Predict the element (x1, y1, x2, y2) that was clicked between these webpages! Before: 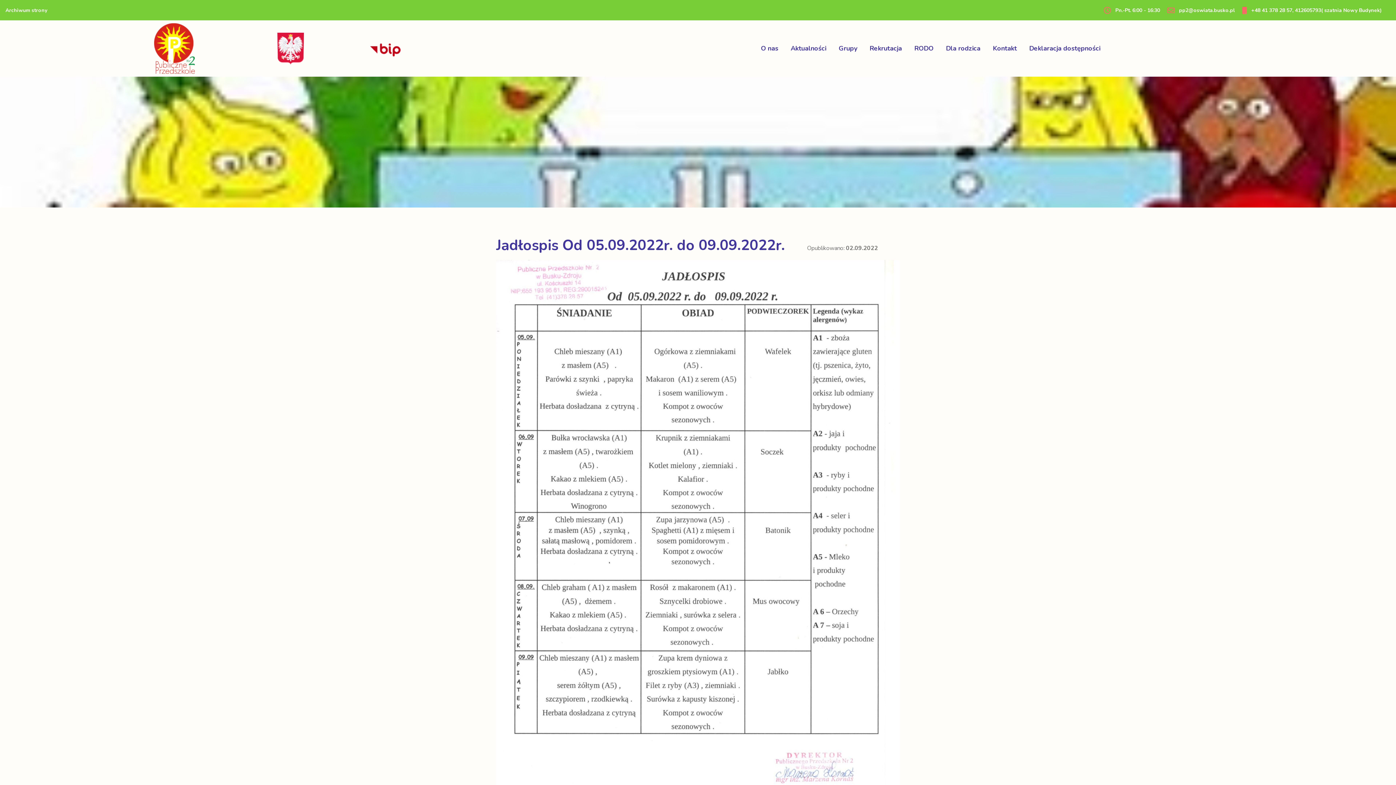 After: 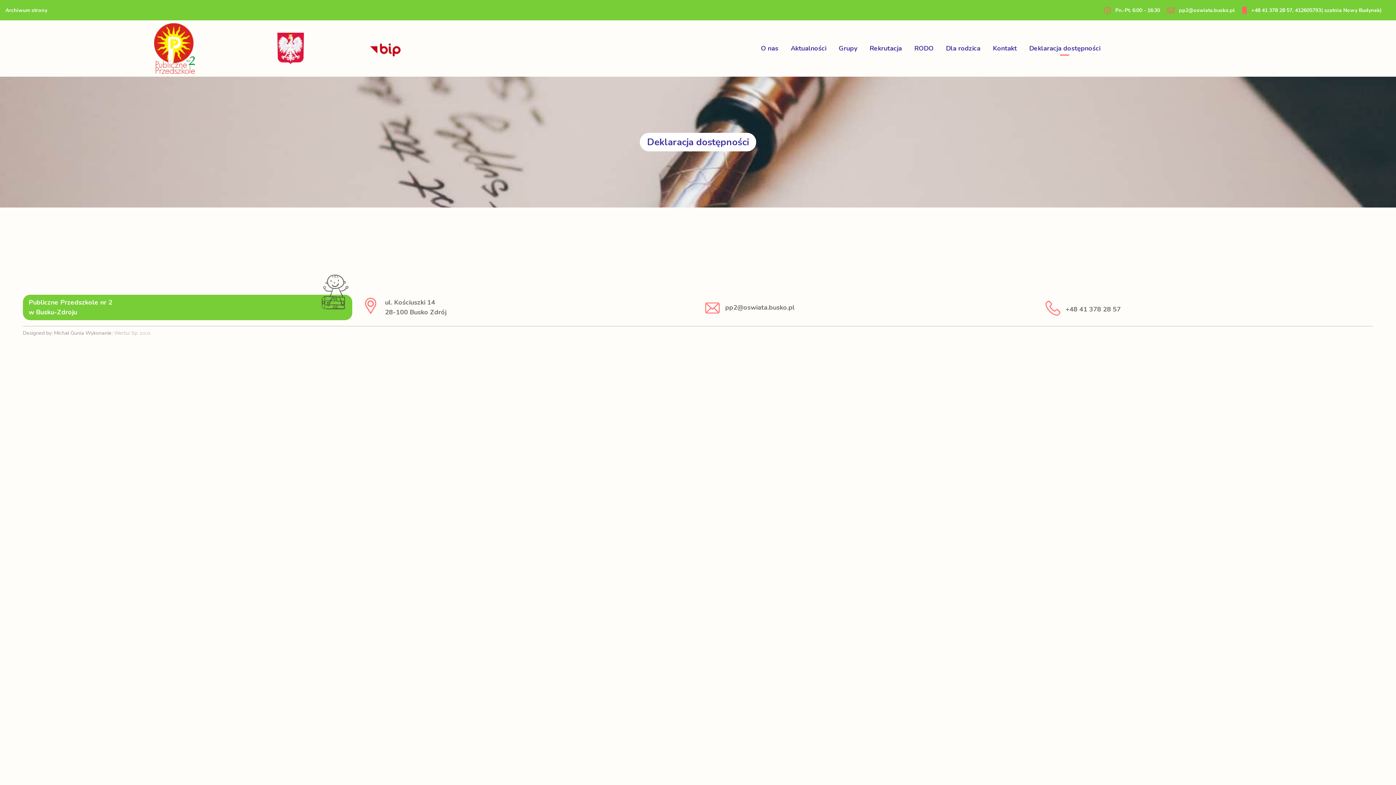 Action: label: Deklaracja dostępności bbox: (1023, 41, 1106, 55)